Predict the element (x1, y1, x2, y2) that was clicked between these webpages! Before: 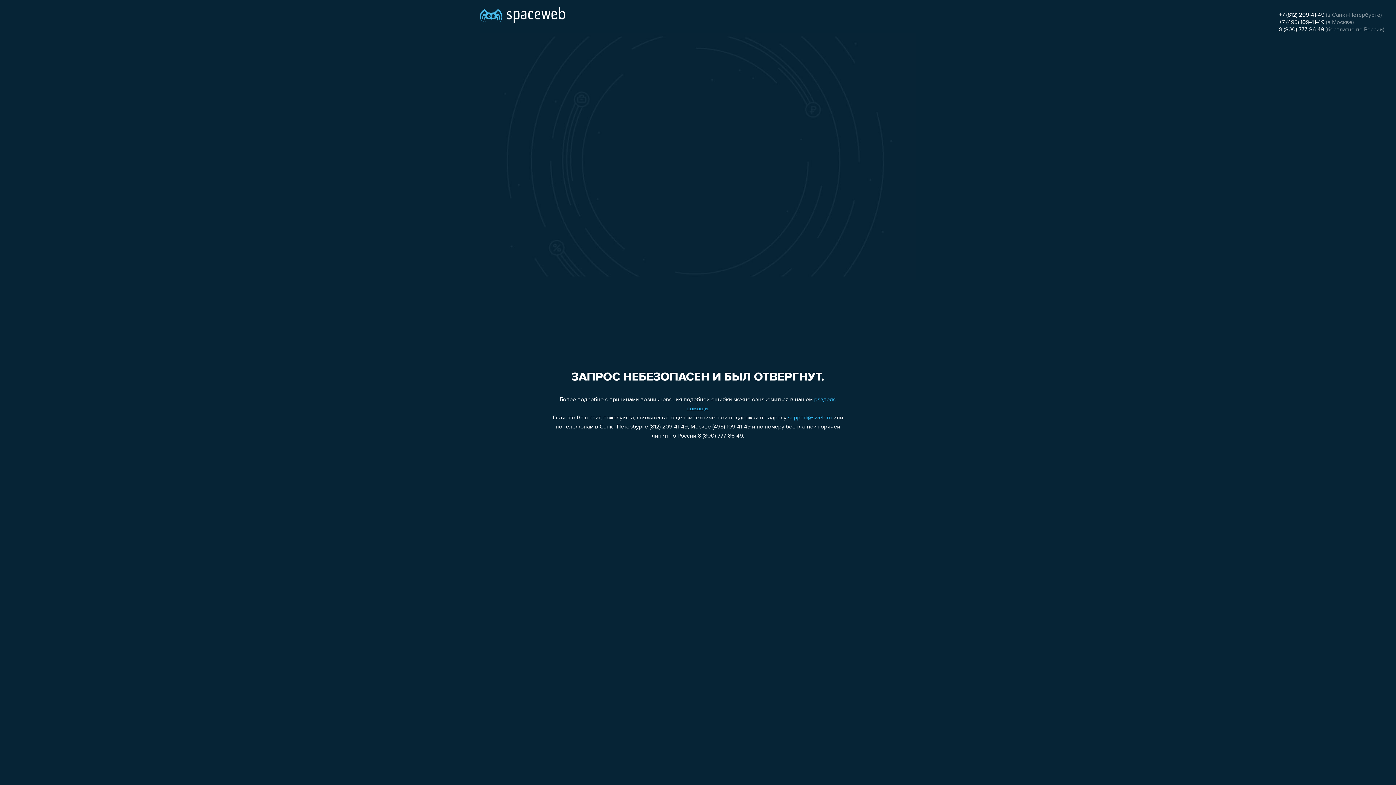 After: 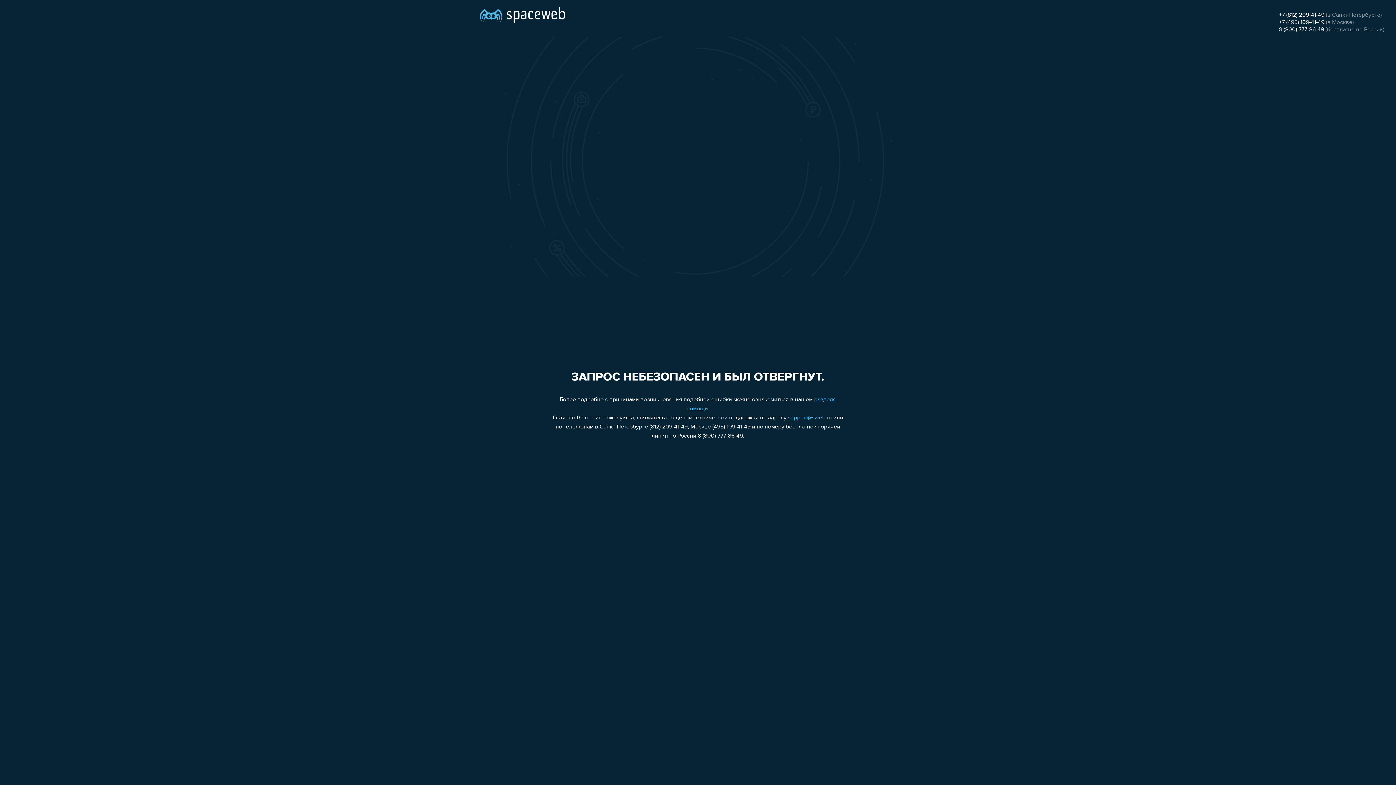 Action: label: support@sweb.ru bbox: (788, 415, 832, 421)